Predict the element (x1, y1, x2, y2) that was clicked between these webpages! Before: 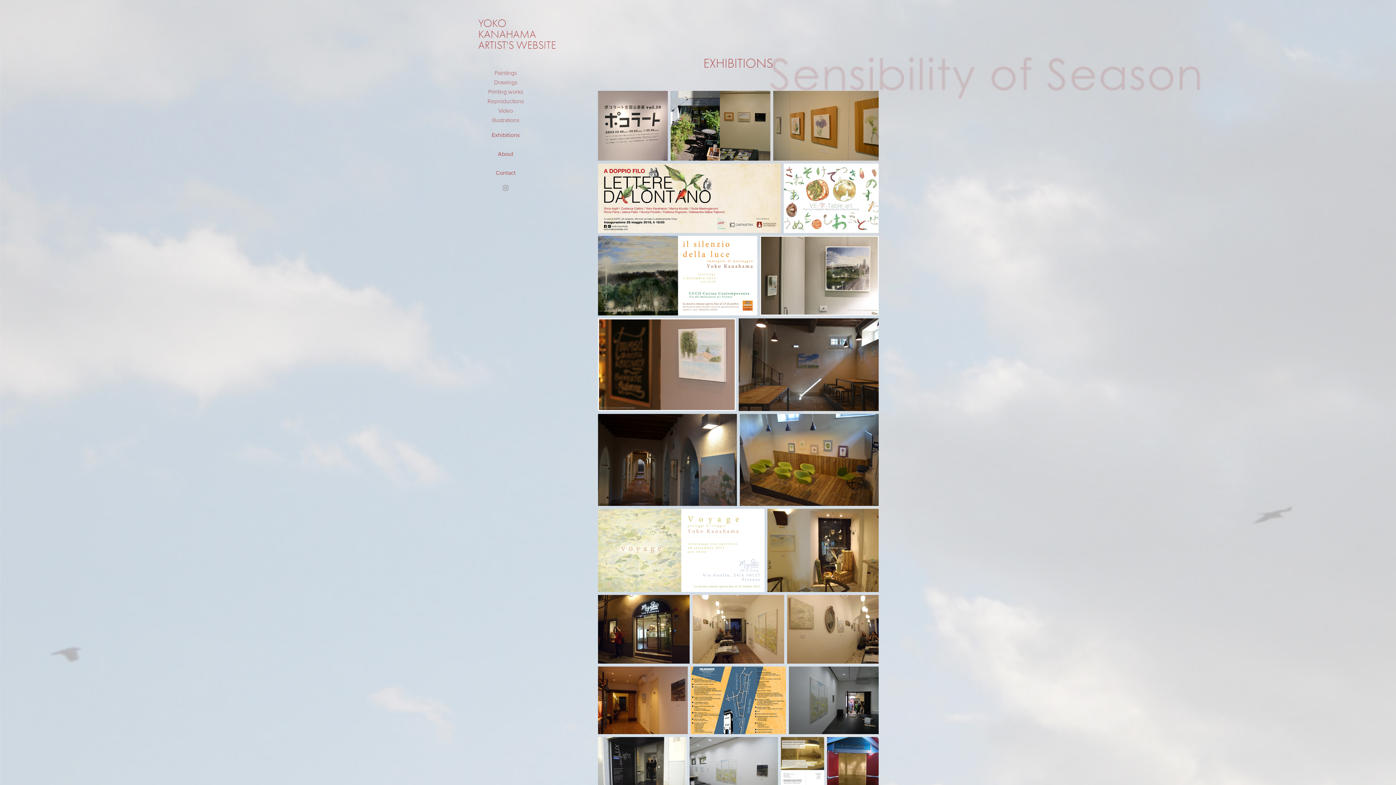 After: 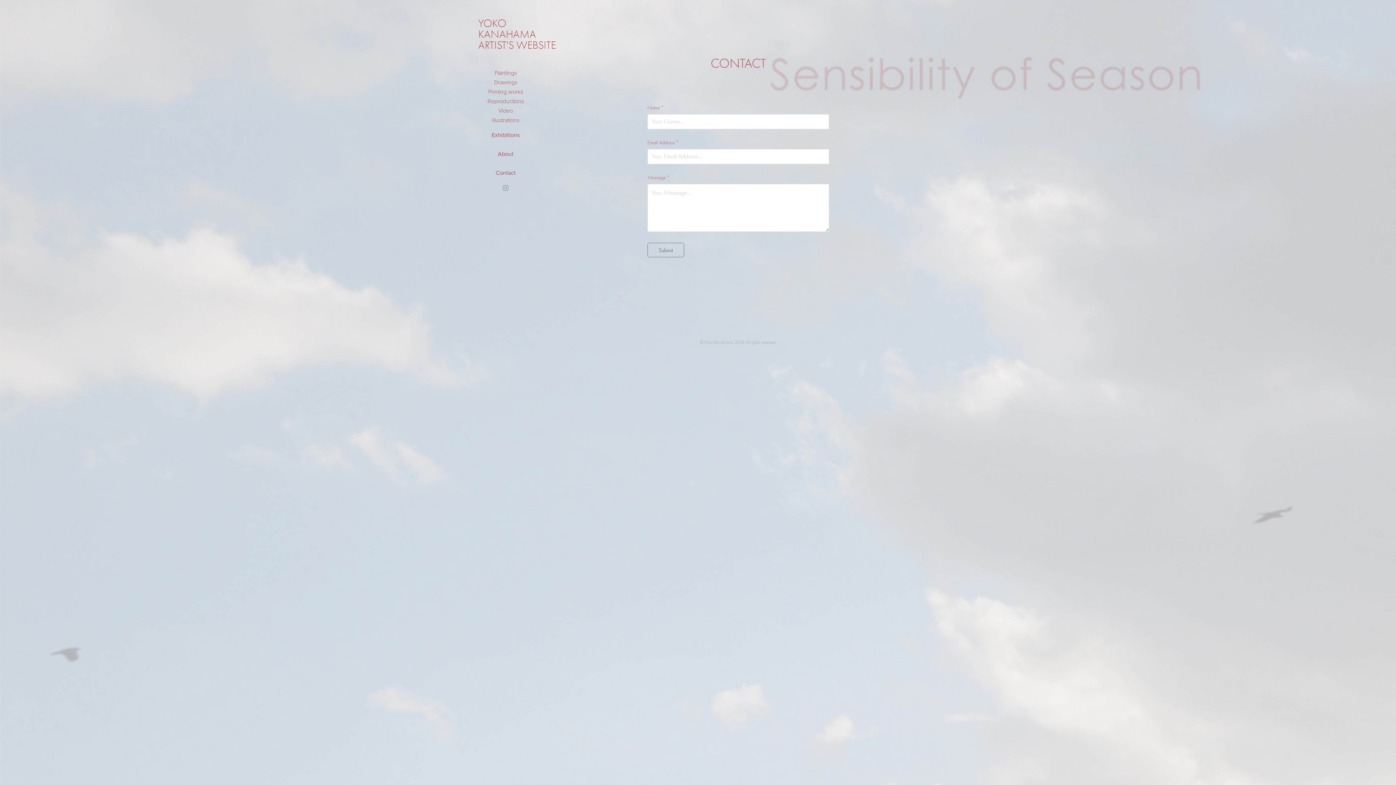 Action: bbox: (495, 168, 515, 176) label: Contact